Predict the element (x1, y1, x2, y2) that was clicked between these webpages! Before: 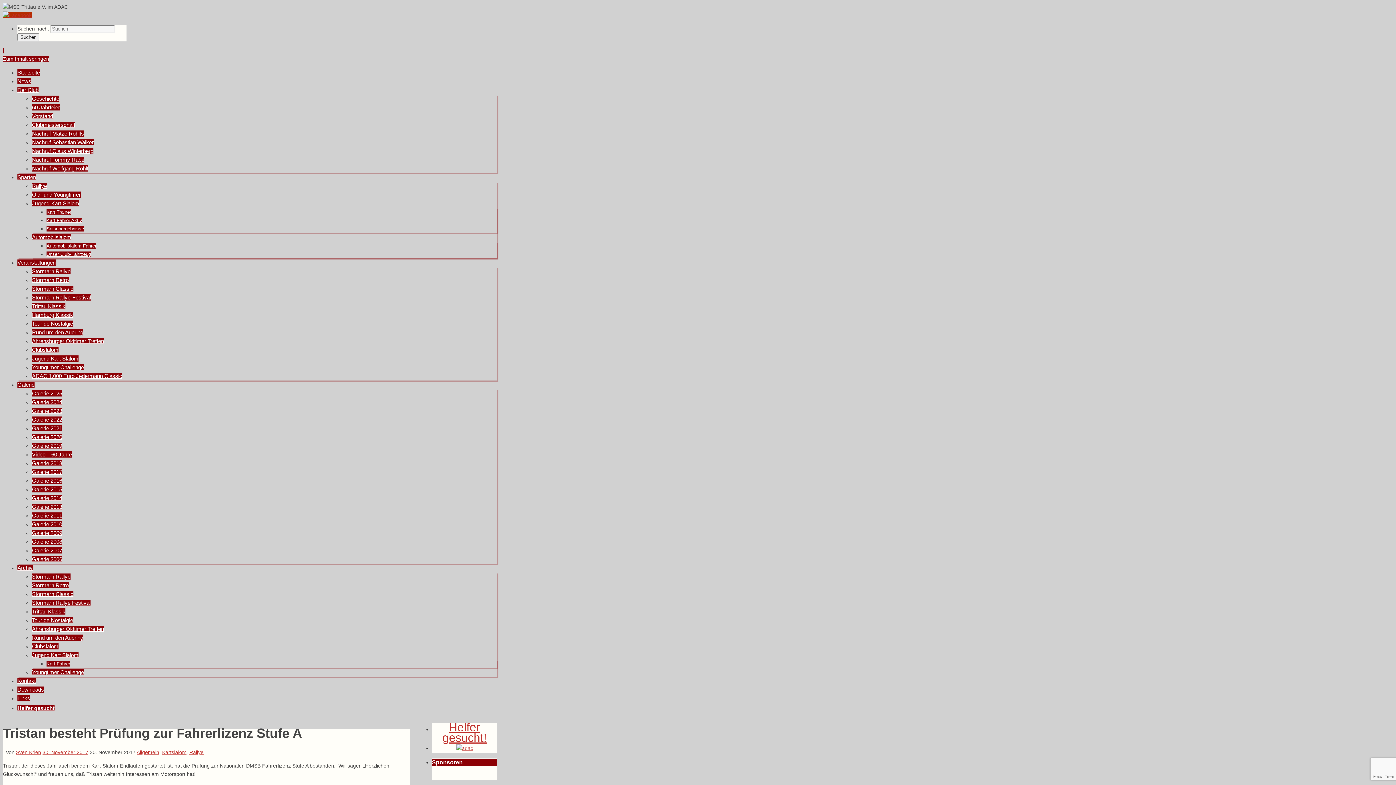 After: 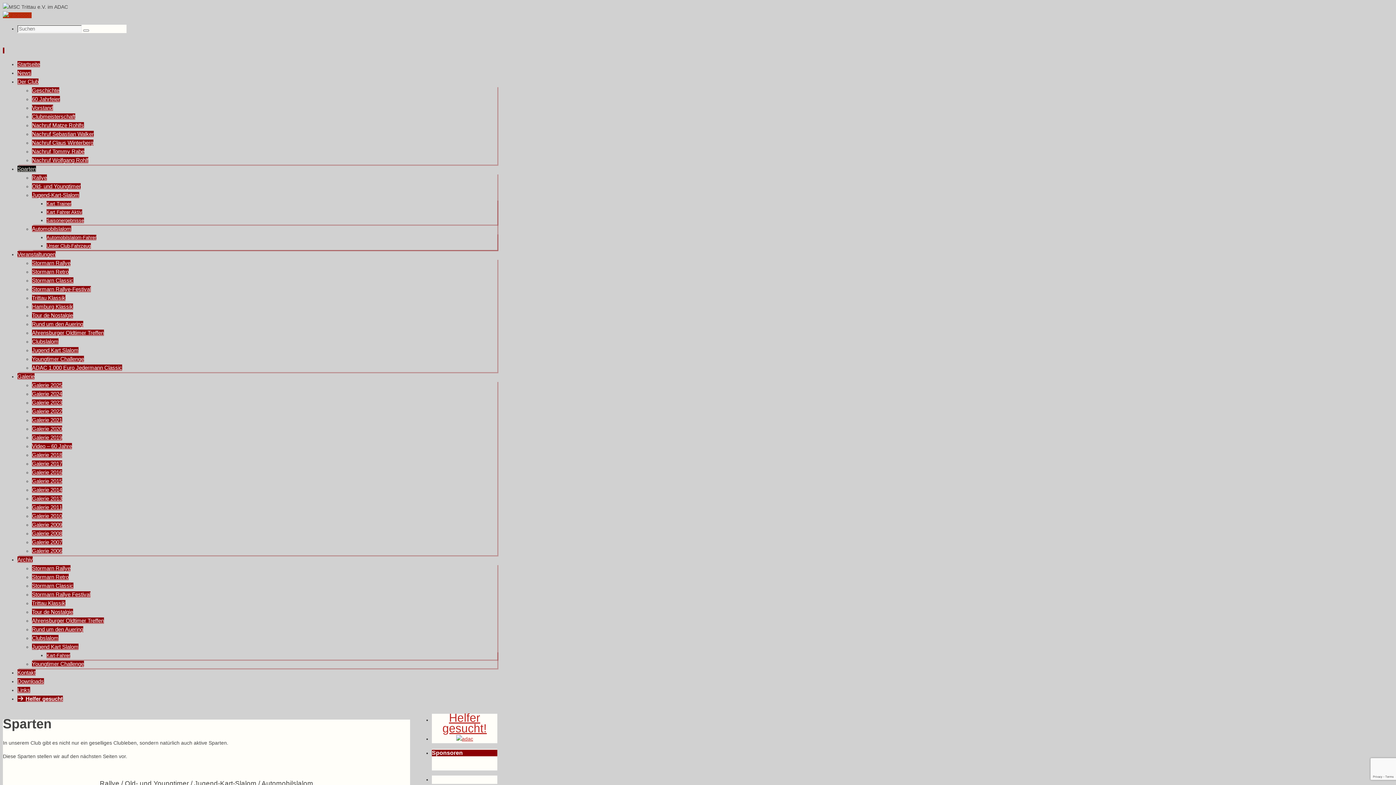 Action: bbox: (17, 174, 36, 180) label: Sparten